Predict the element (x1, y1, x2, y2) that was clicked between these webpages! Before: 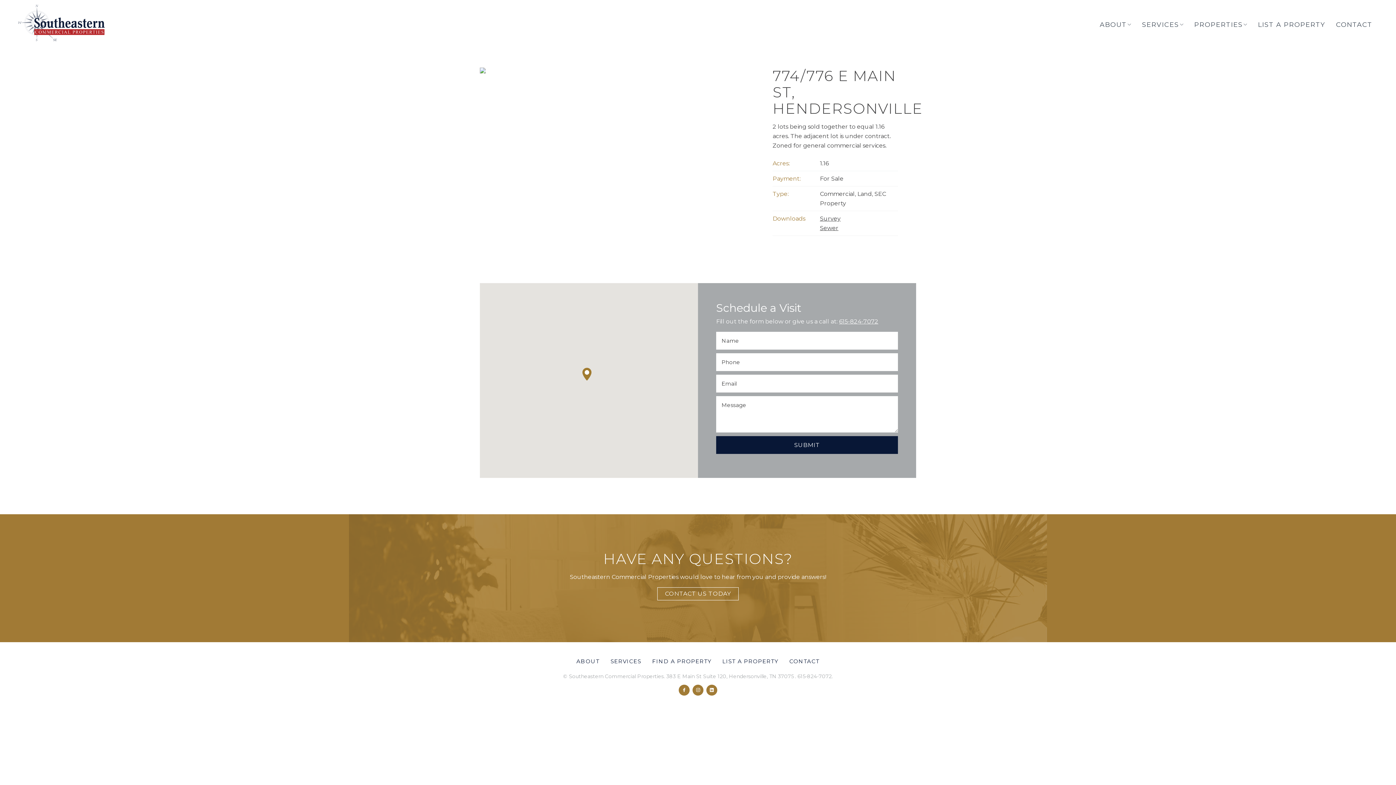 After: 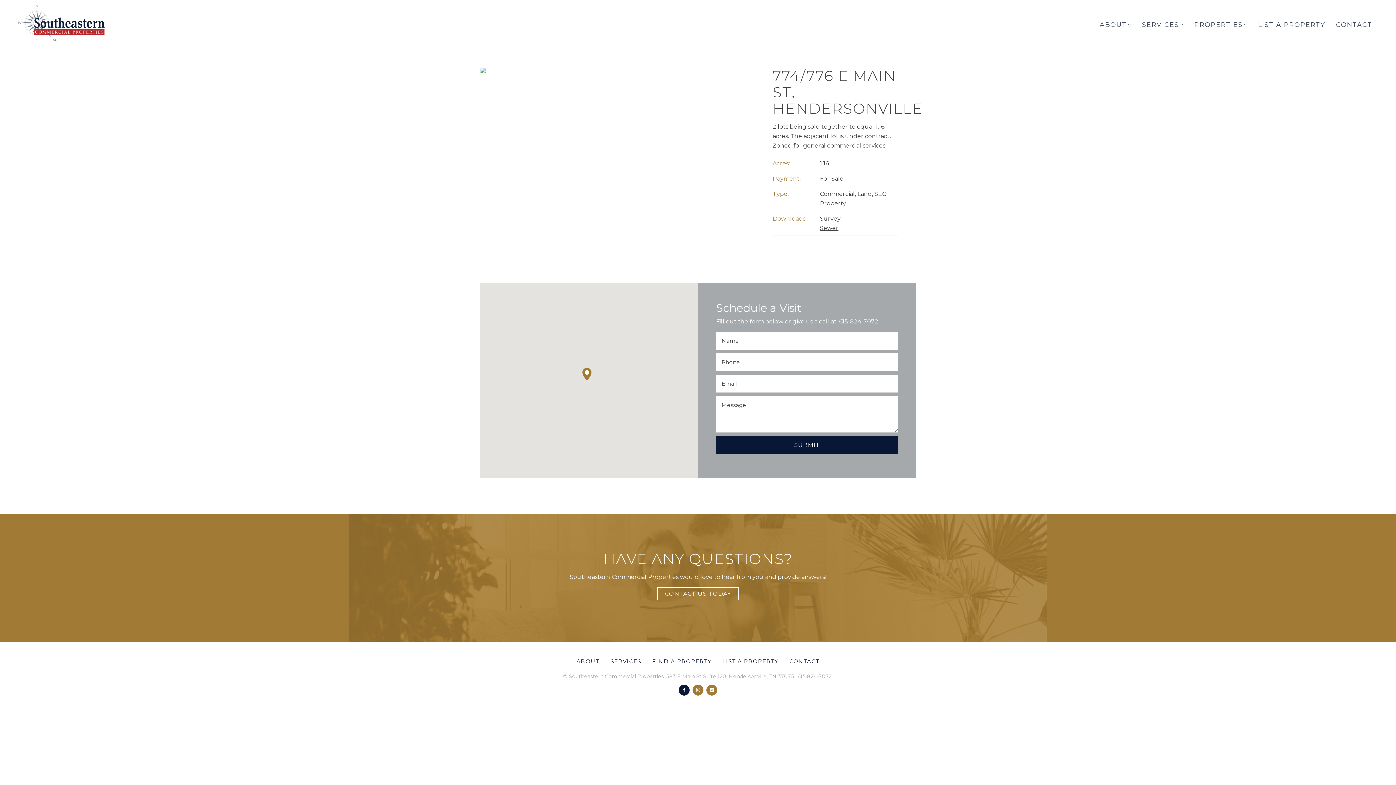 Action: bbox: (678, 685, 689, 696)